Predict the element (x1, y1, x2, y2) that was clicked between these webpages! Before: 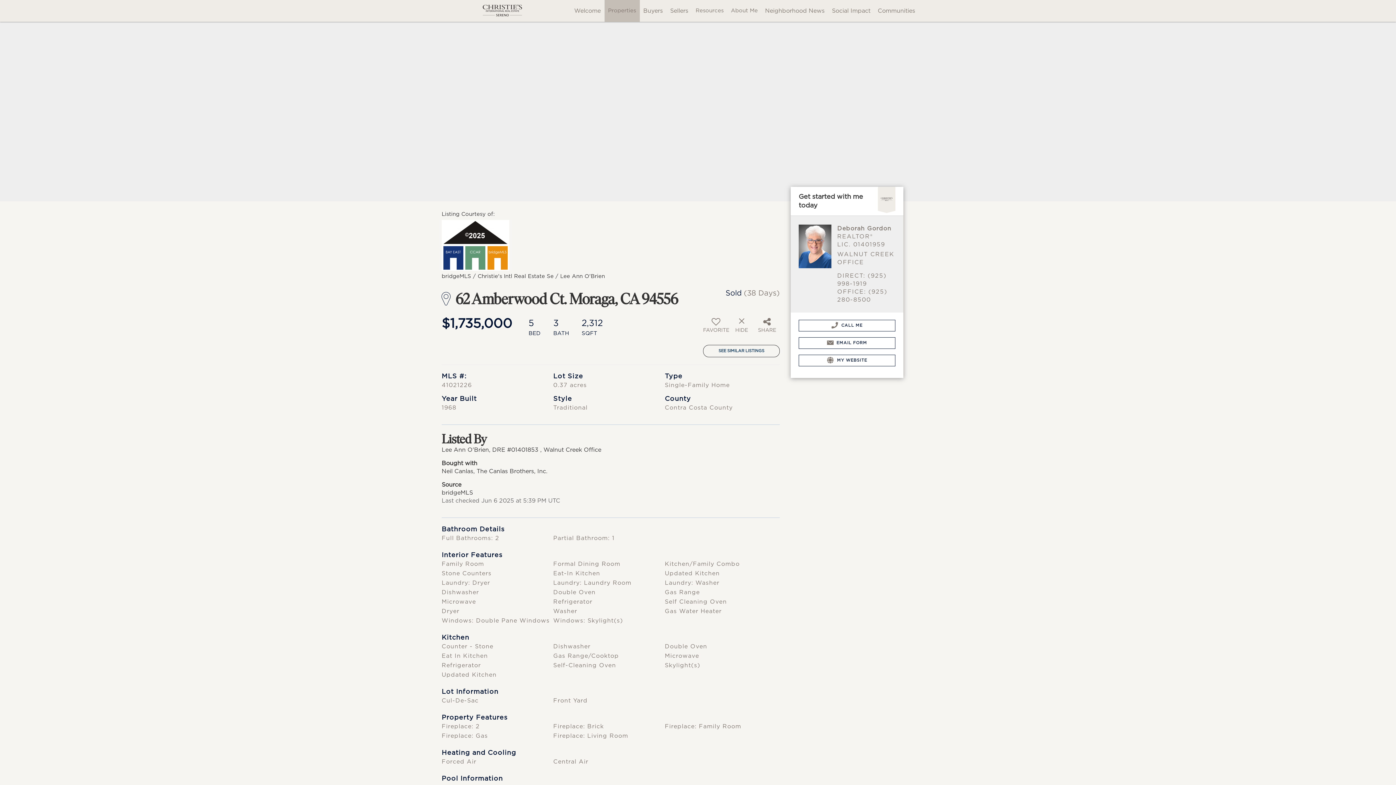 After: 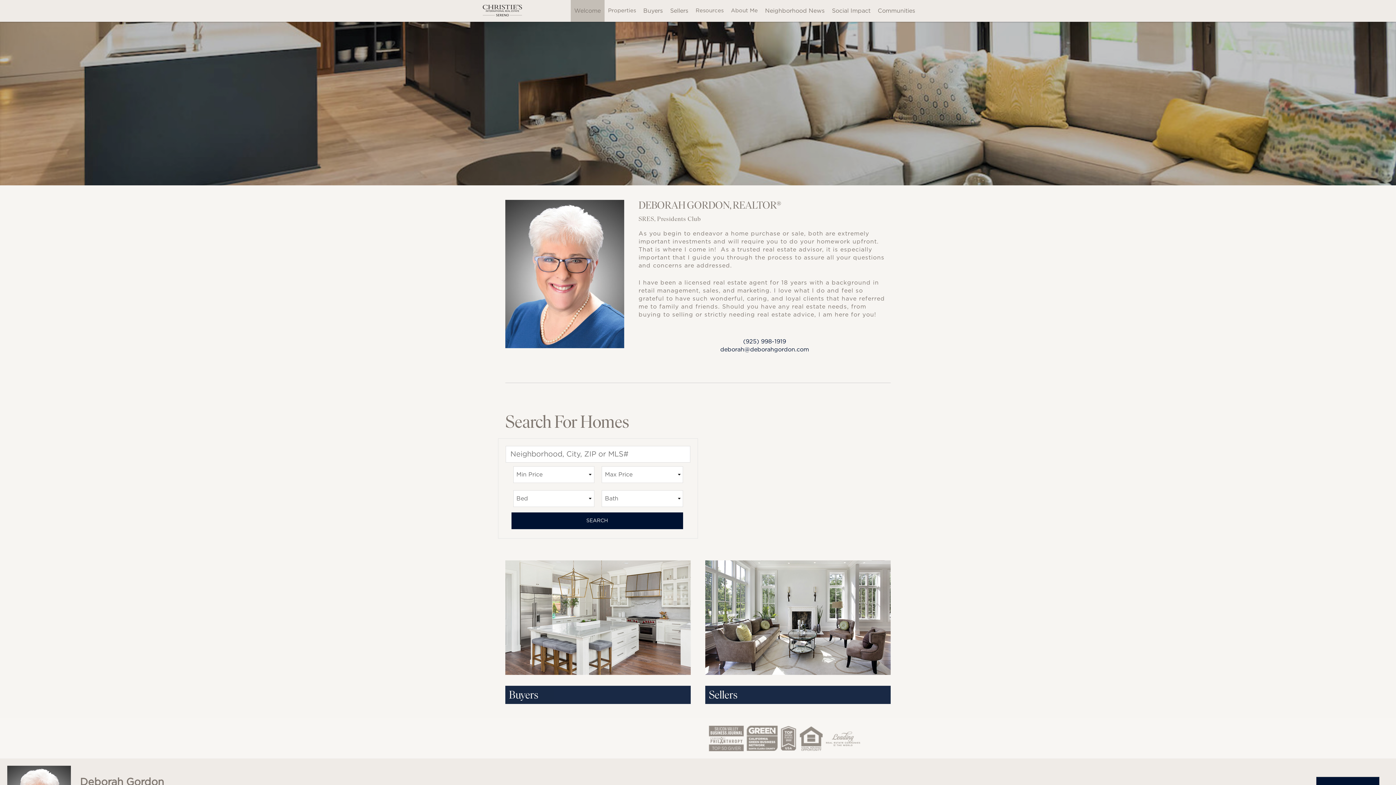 Action: bbox: (570, 0, 604, 21) label: Welcome